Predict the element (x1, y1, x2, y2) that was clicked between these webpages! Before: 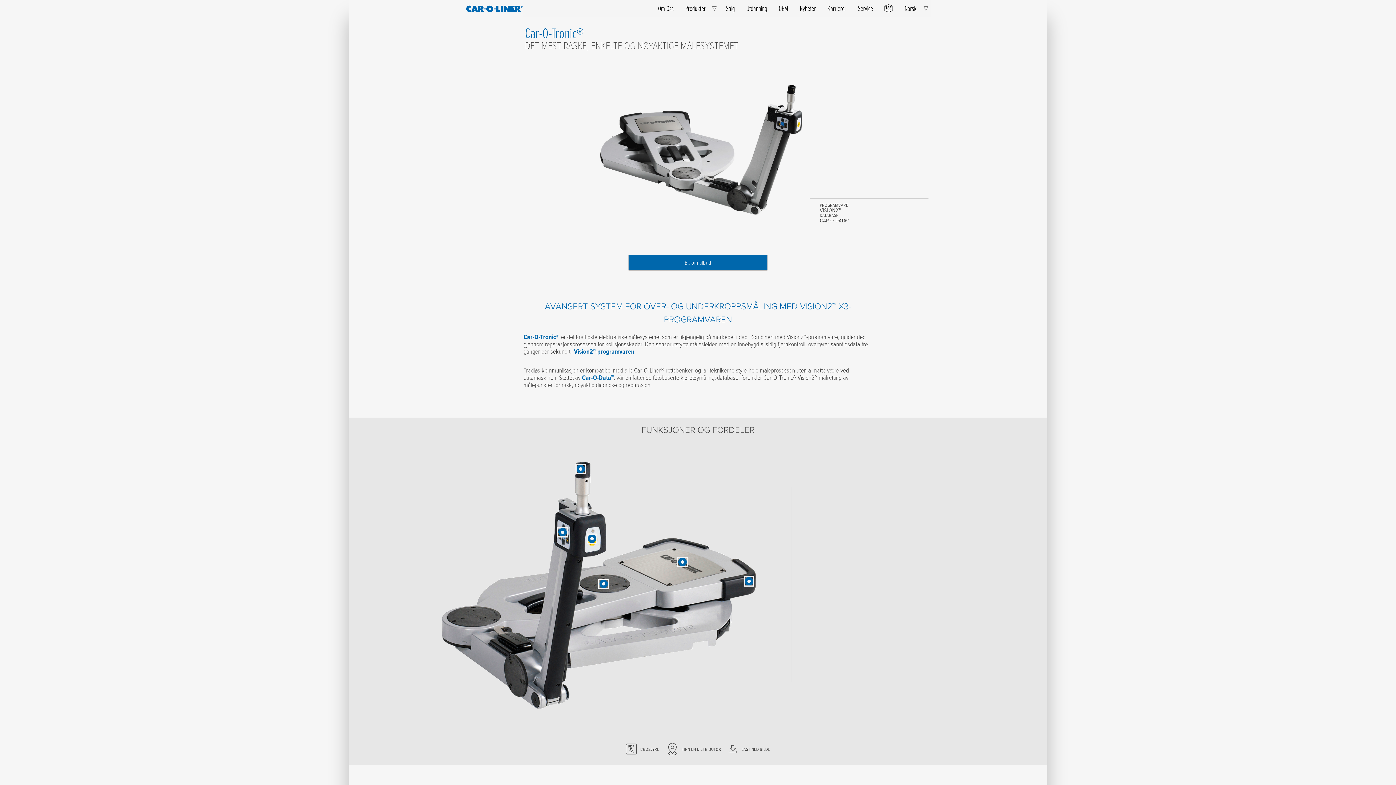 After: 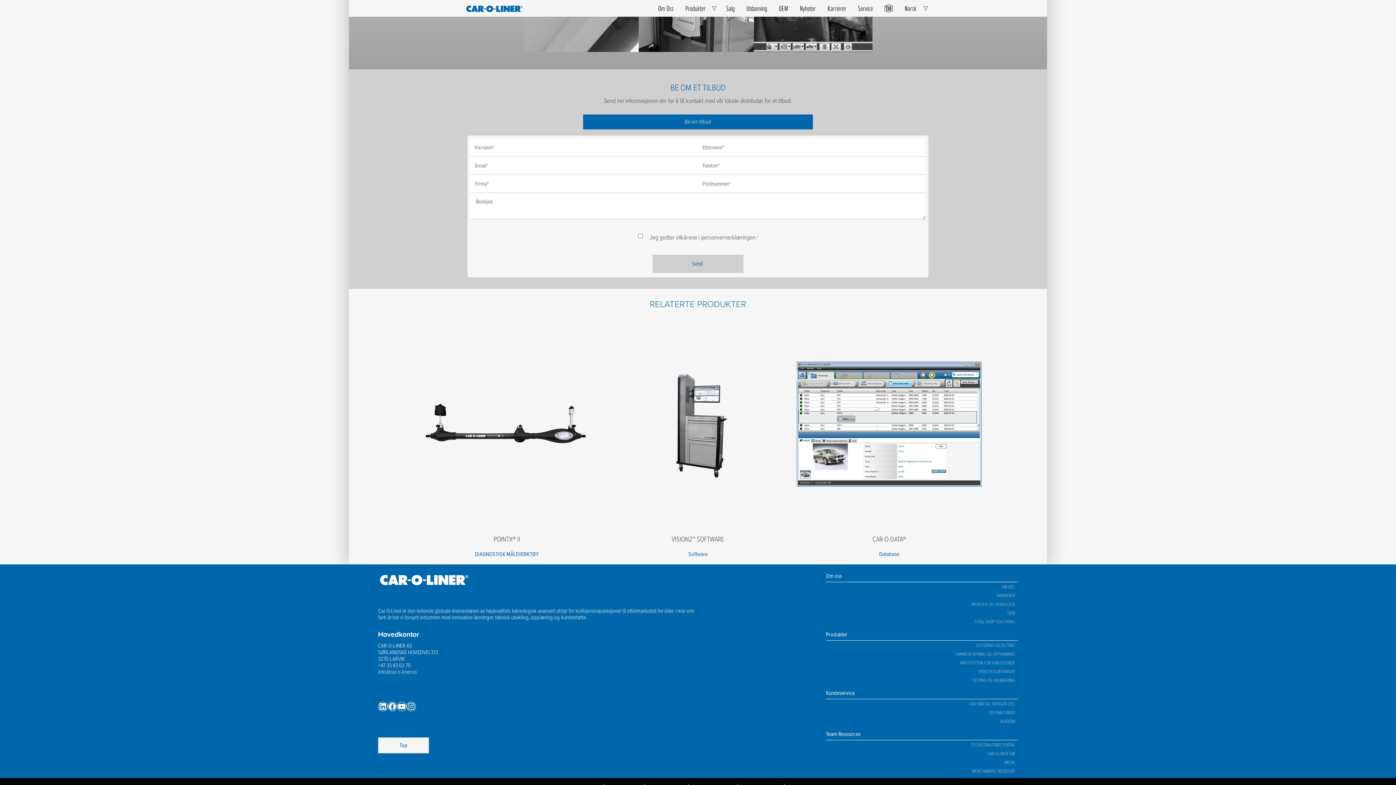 Action: label: Be om tilbud bbox: (628, 255, 767, 270)